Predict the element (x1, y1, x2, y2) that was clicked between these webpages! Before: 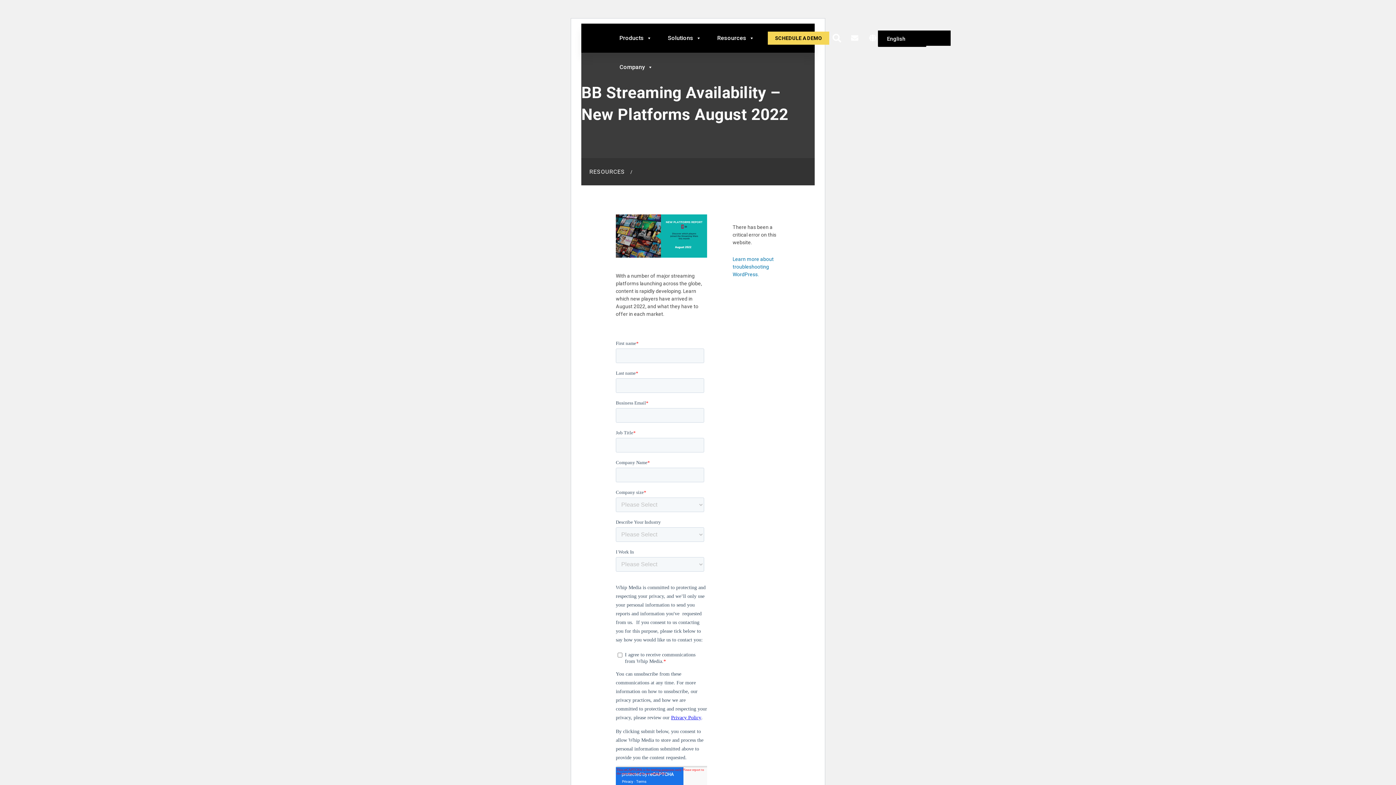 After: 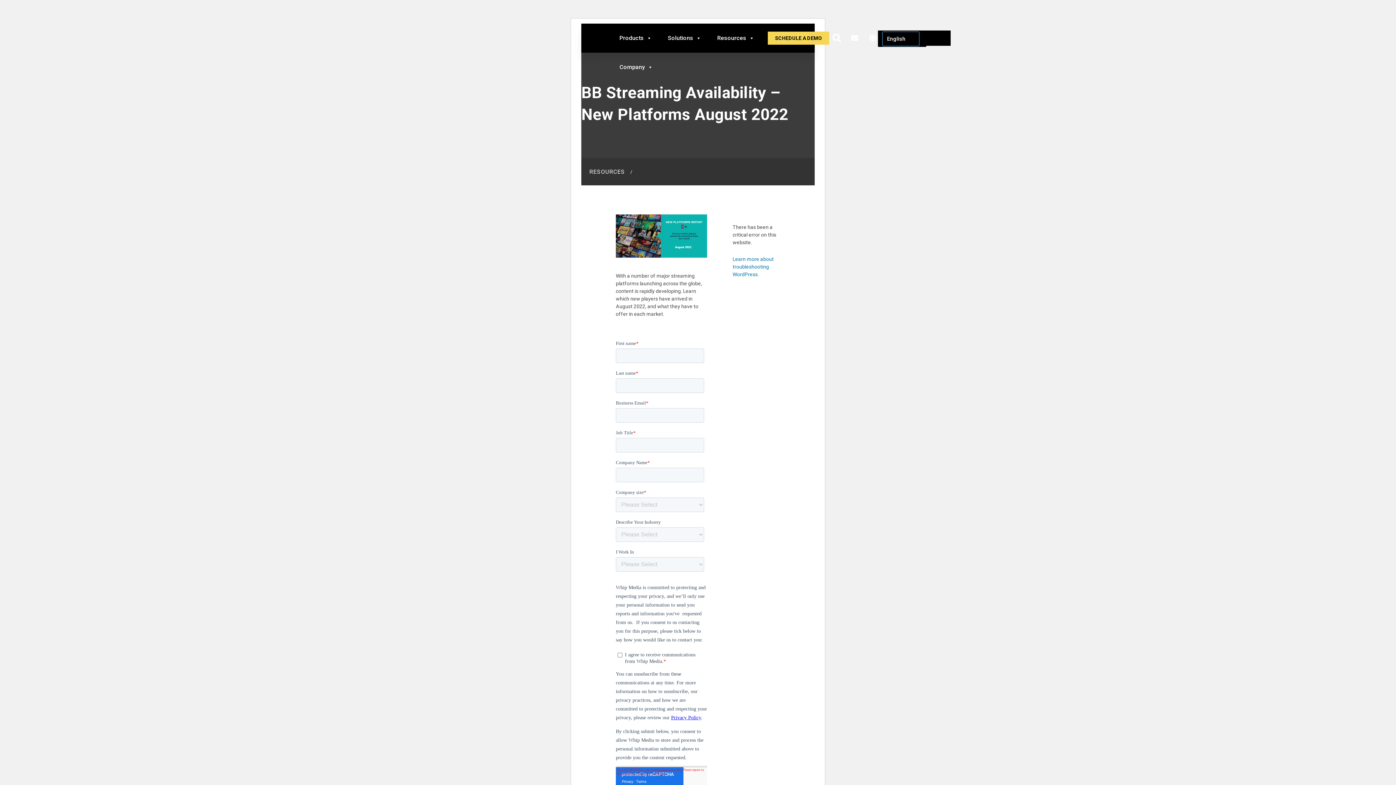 Action: bbox: (882, 32, 919, 45) label: English